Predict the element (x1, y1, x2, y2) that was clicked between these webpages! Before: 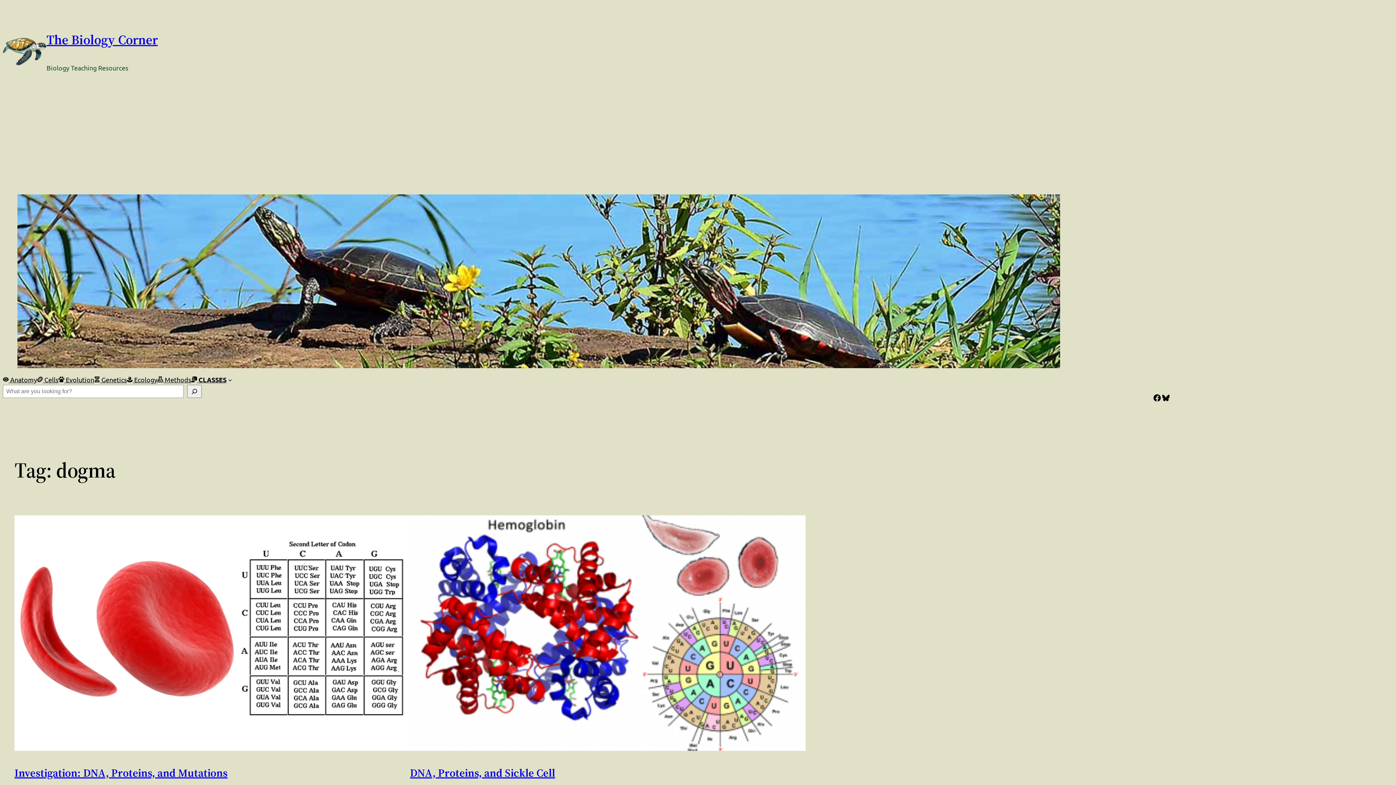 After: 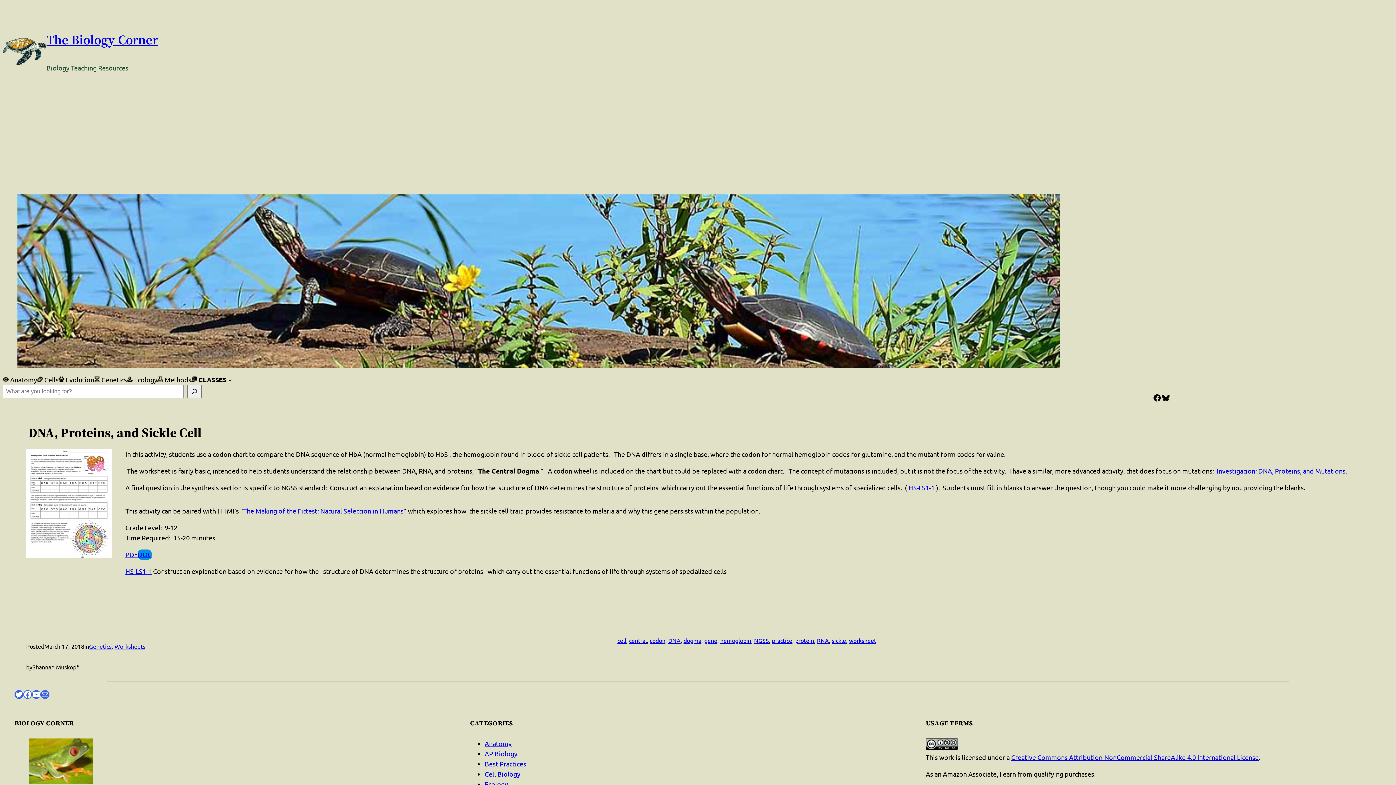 Action: bbox: (410, 515, 805, 751)